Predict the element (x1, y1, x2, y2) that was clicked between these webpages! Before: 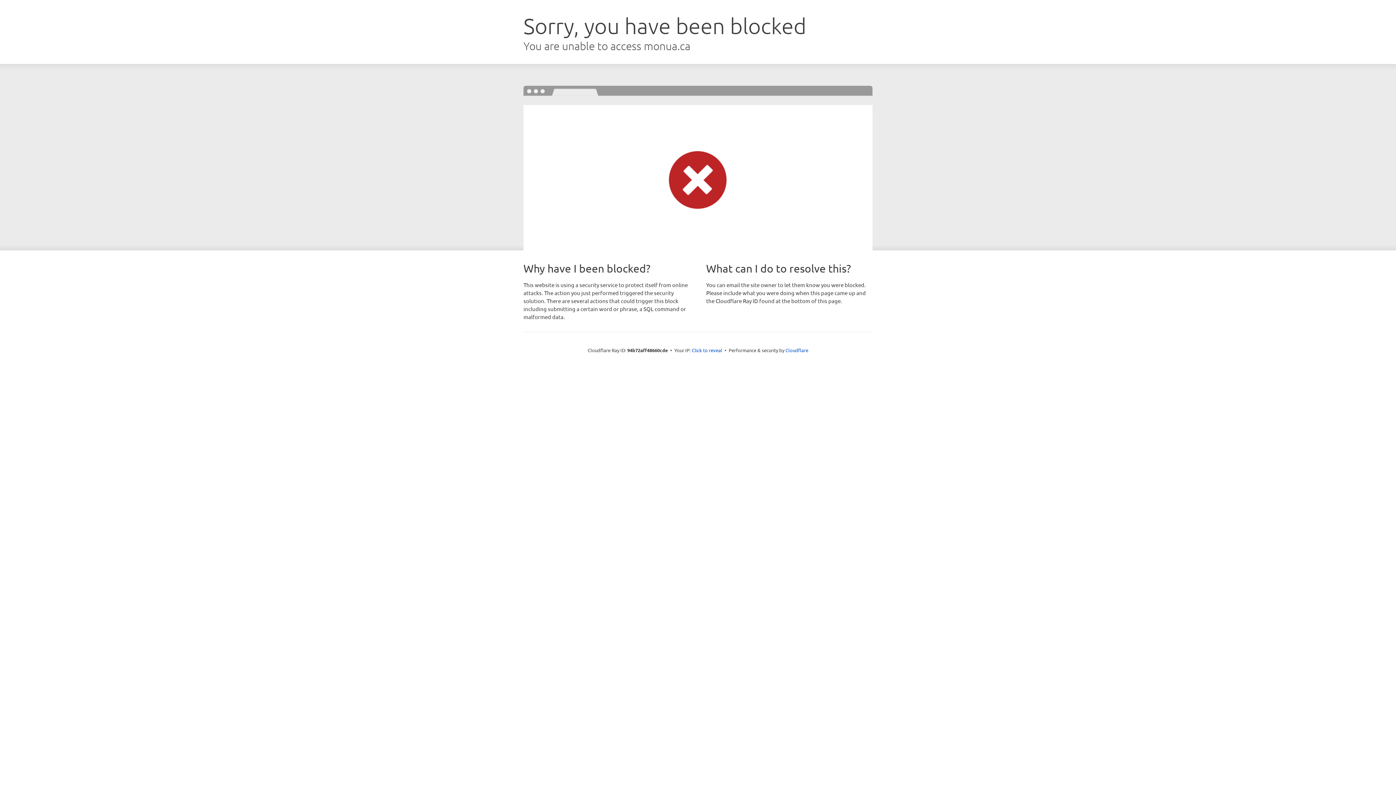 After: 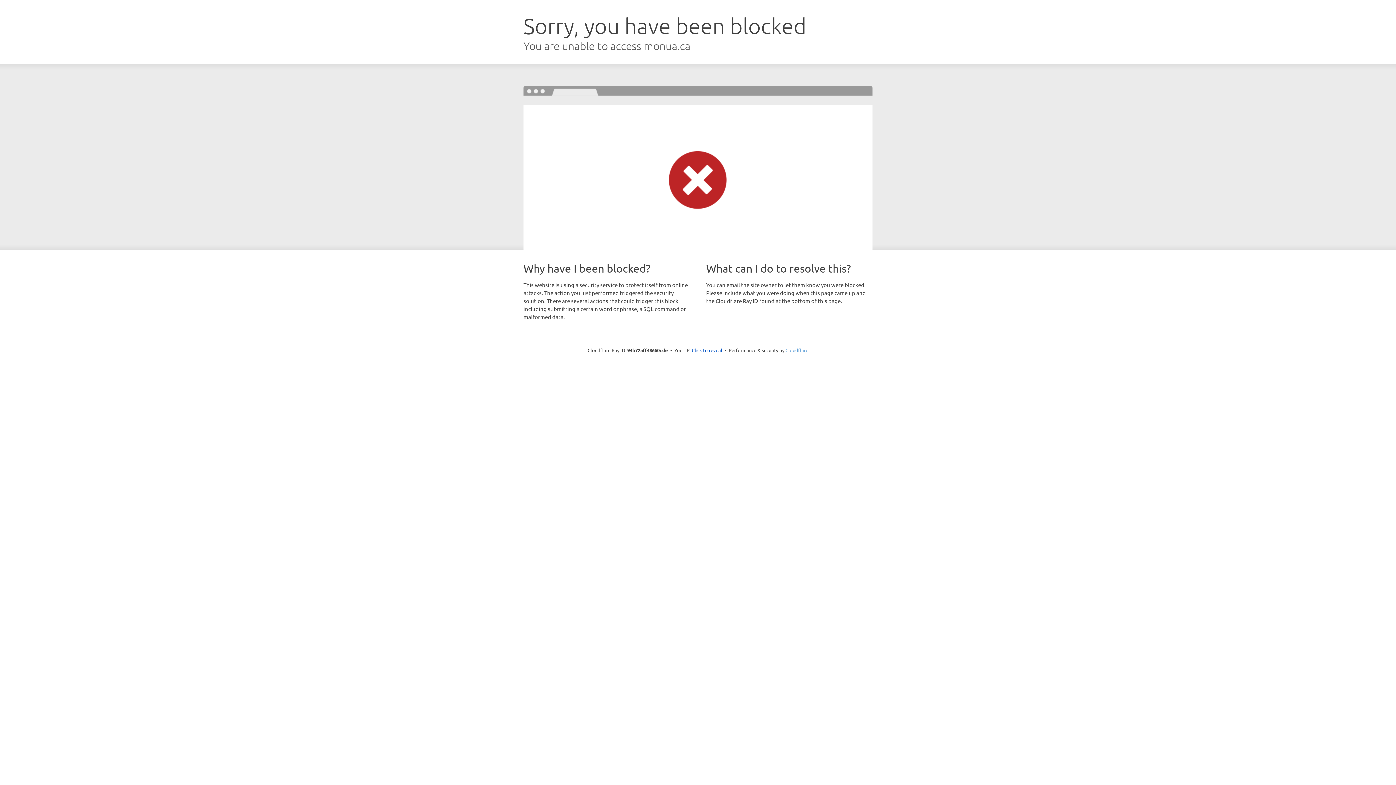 Action: label: Cloudflare bbox: (785, 347, 808, 353)